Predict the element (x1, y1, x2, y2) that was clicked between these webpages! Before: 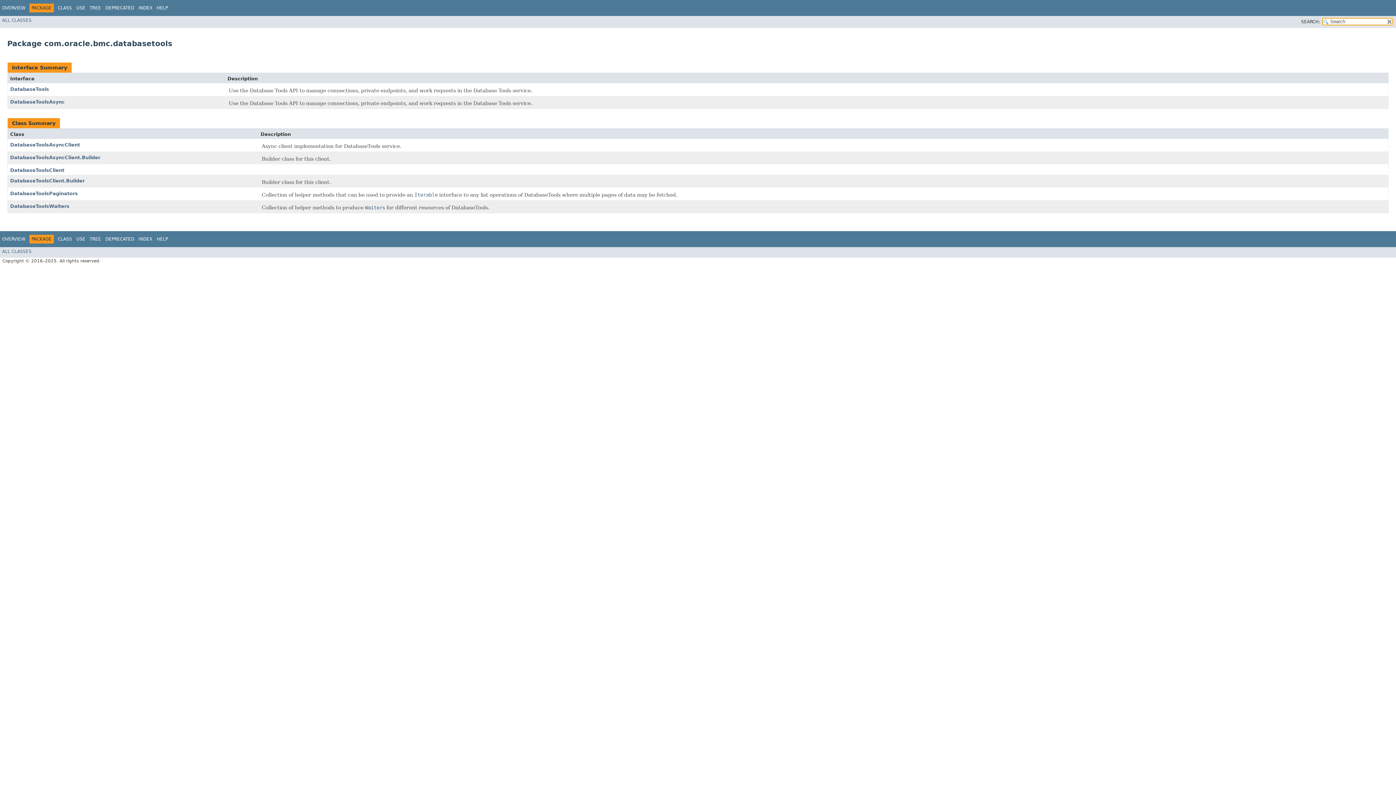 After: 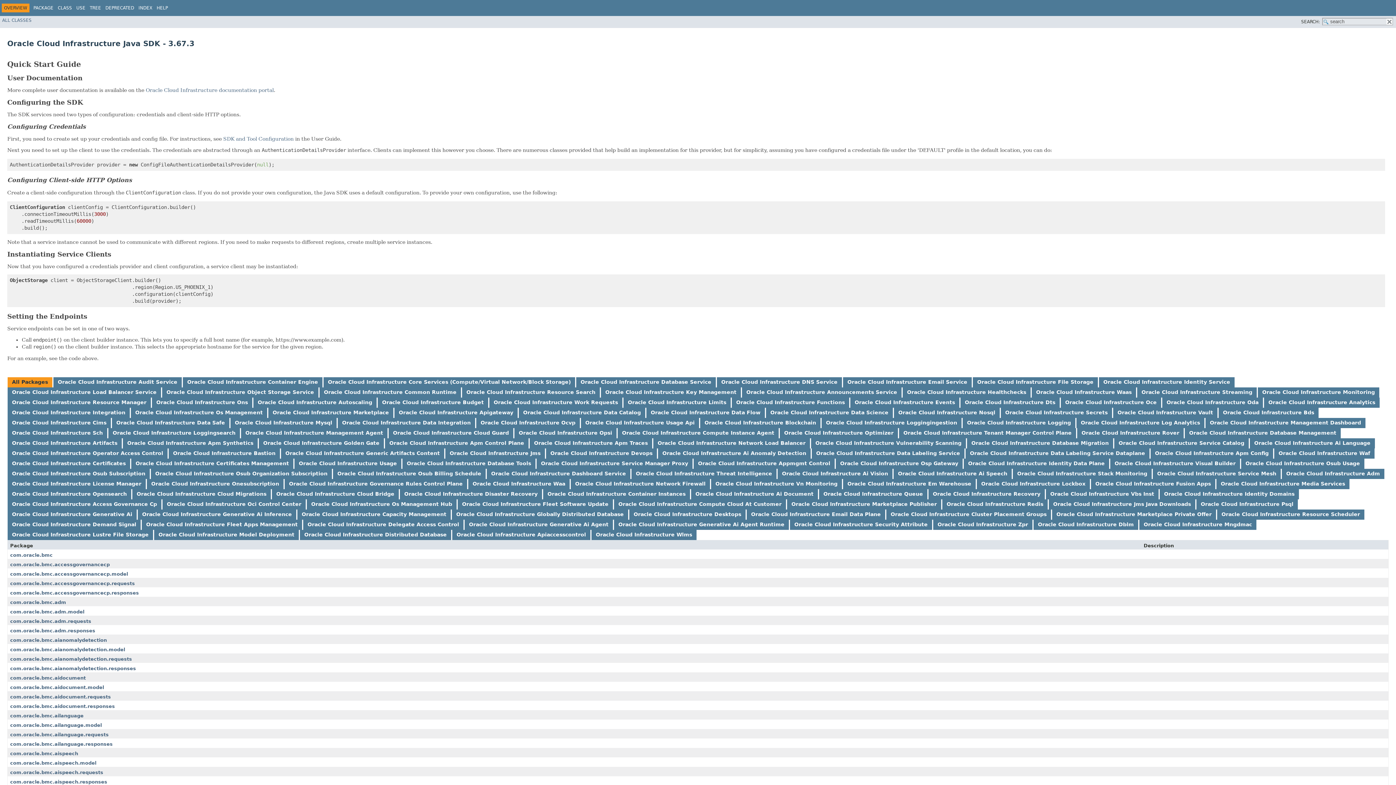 Action: label: OVERVIEW bbox: (2, 5, 25, 10)